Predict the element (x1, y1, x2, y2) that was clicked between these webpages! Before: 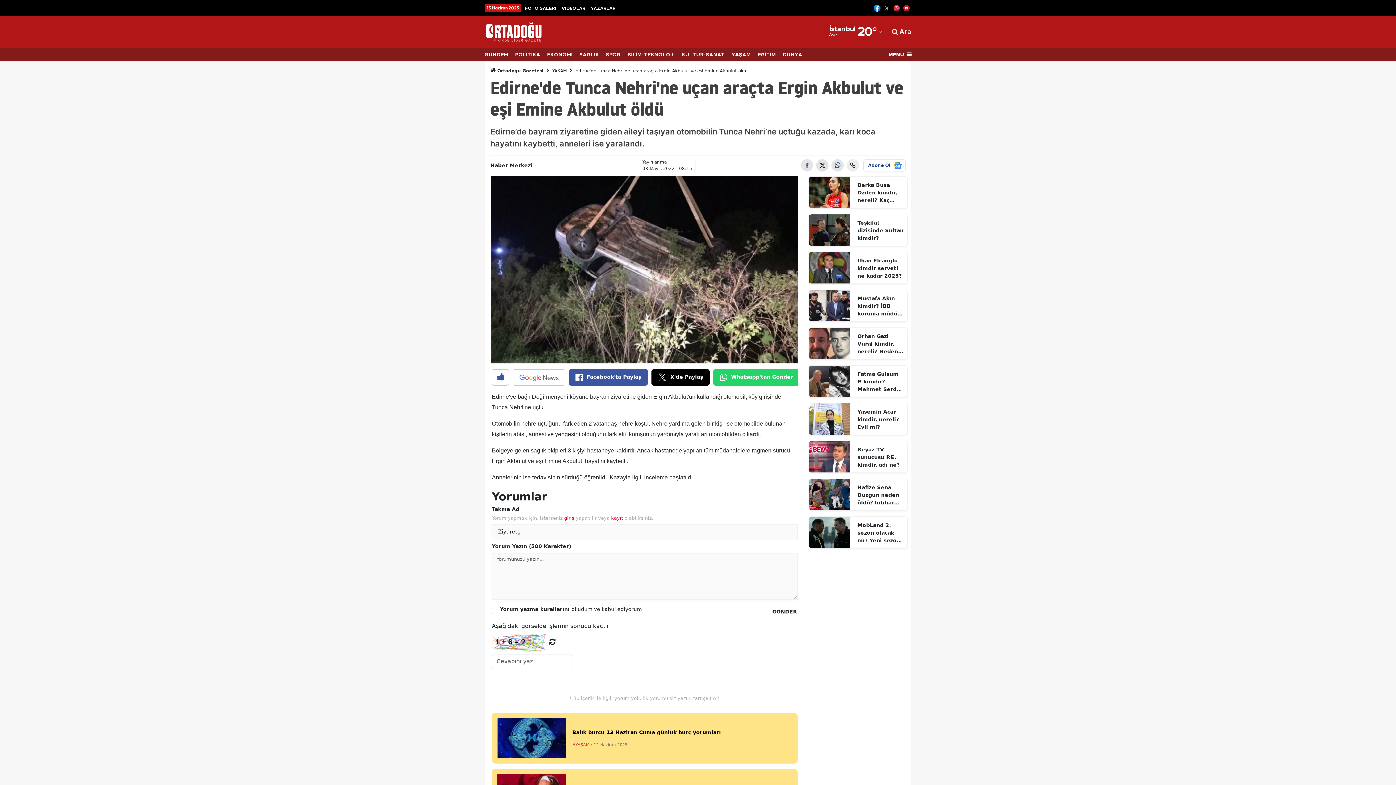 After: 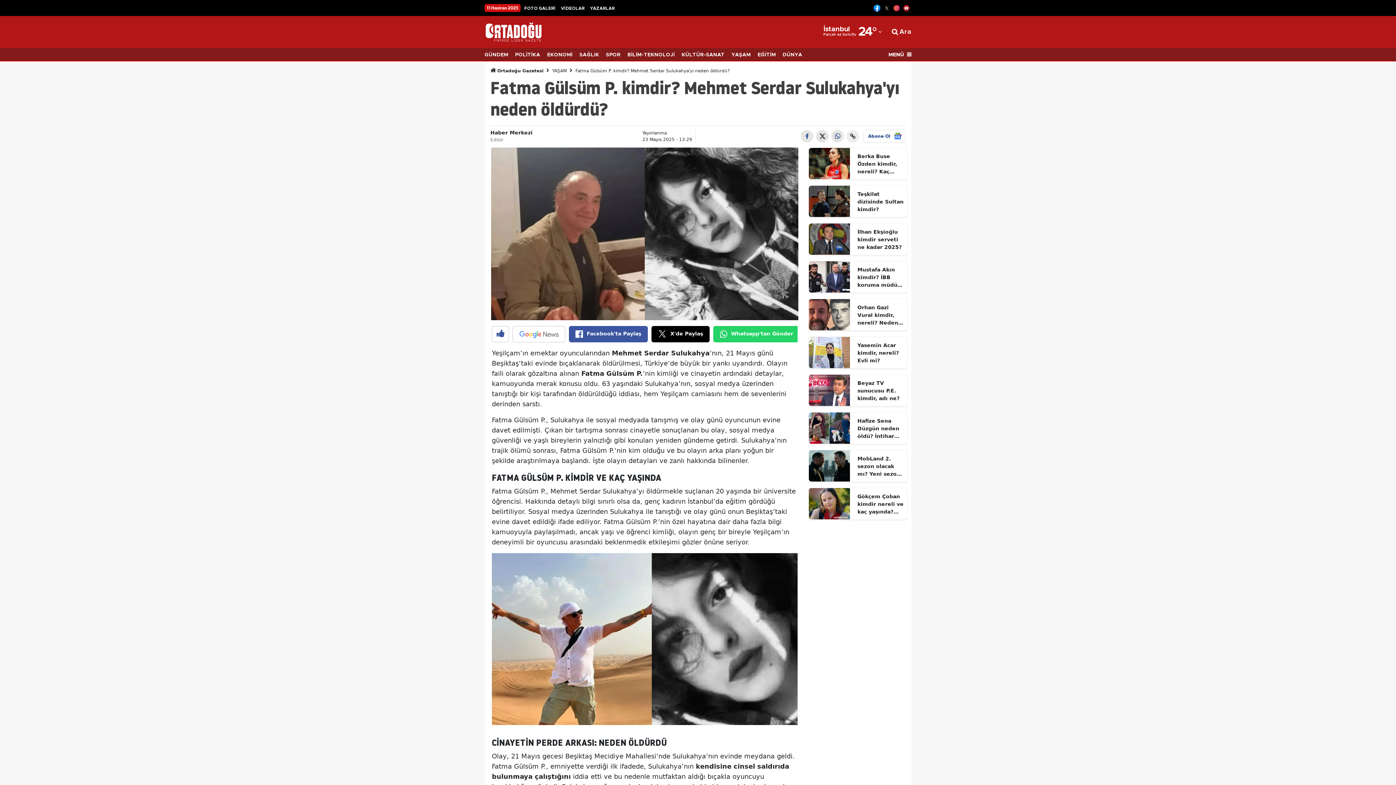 Action: label: Fatma Gülsüm P. kimdir? Mehmet Serdar Sulukahya'yı neden öldürdü? bbox: (857, 370, 904, 393)